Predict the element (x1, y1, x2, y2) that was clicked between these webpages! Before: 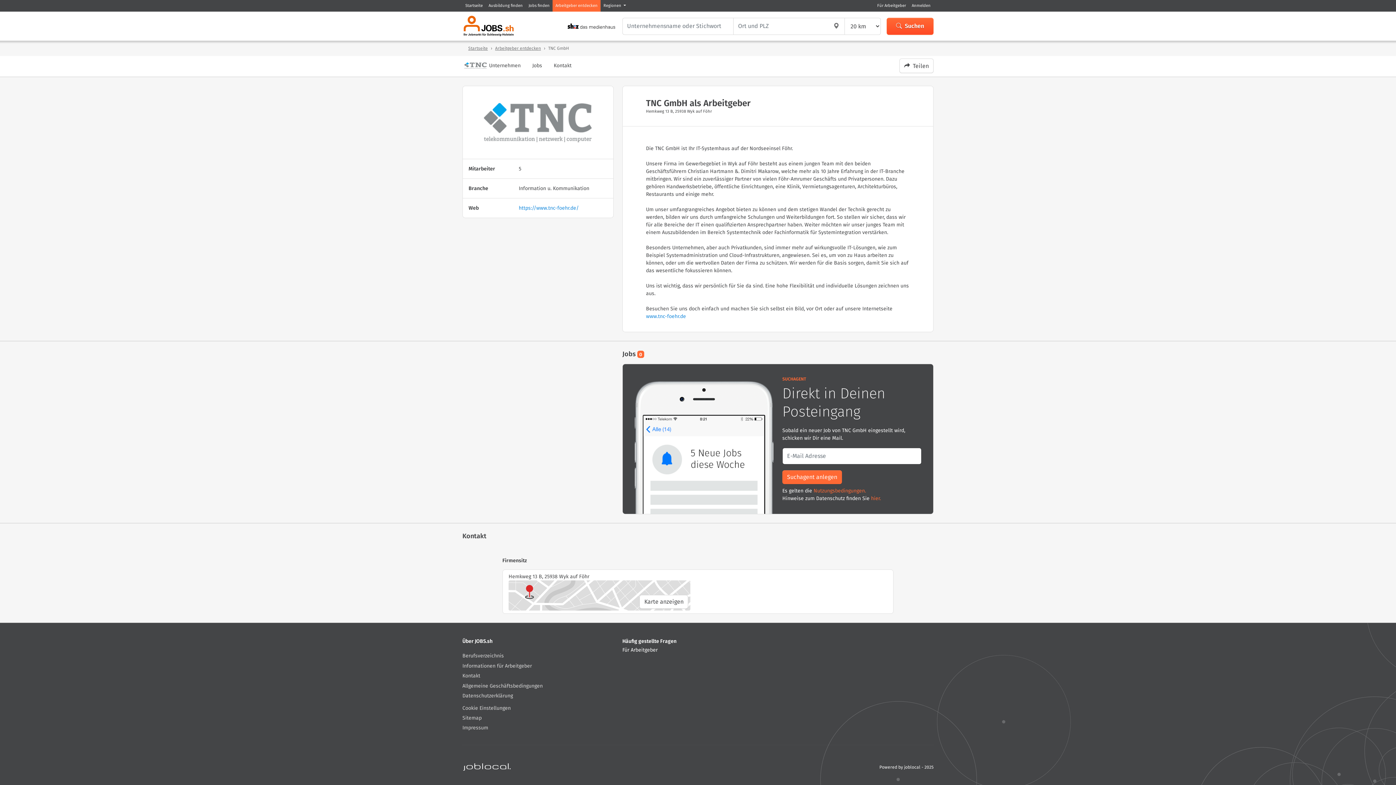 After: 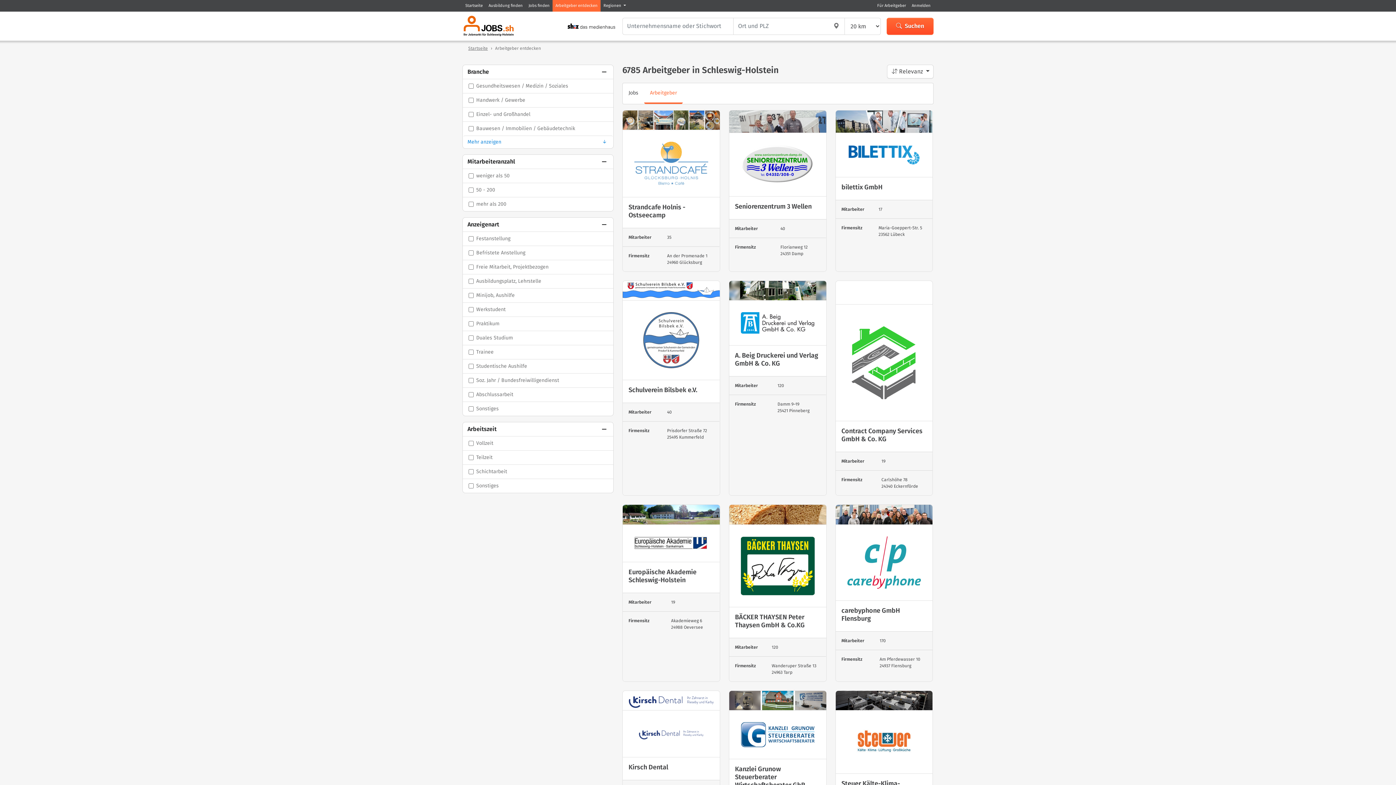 Action: label: Arbeitgeber entdecken bbox: (552, 0, 600, 11)